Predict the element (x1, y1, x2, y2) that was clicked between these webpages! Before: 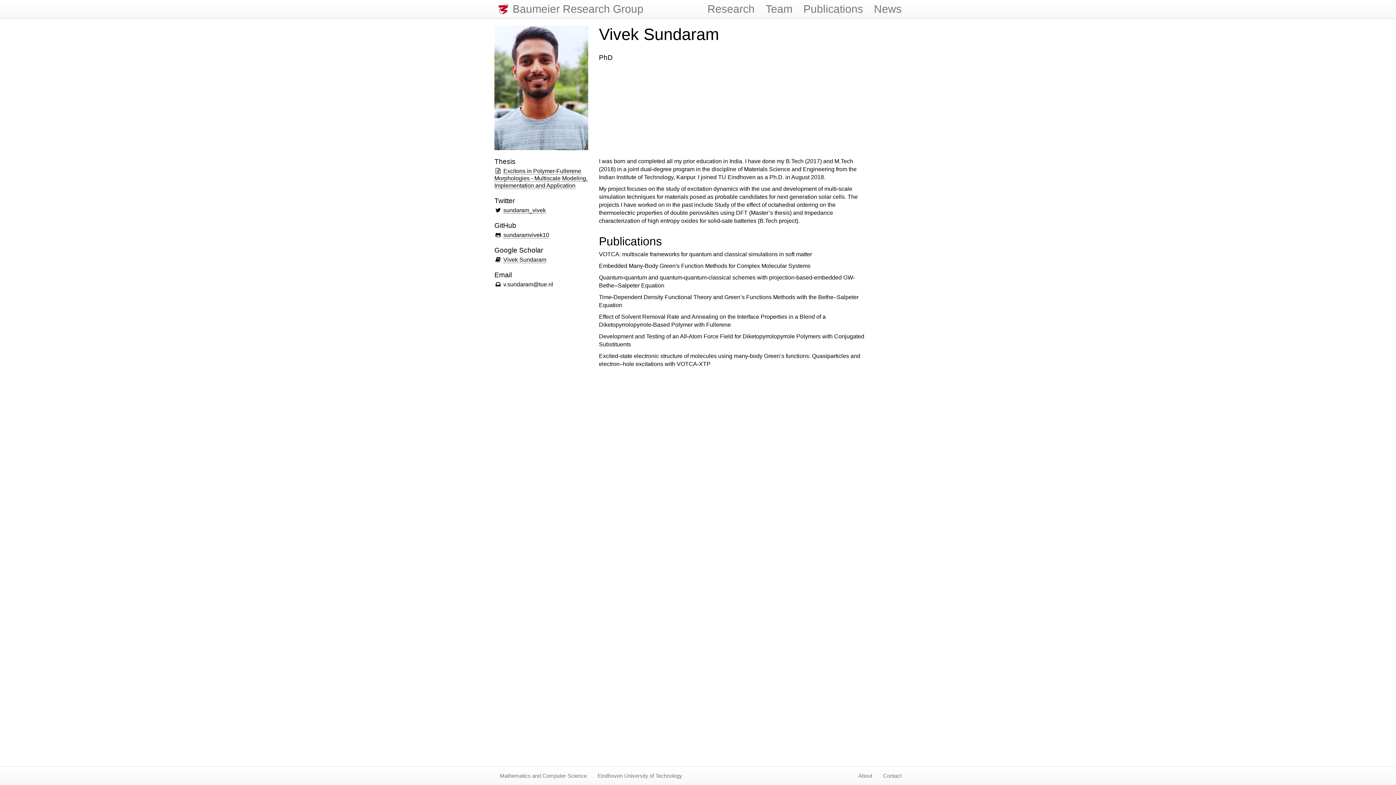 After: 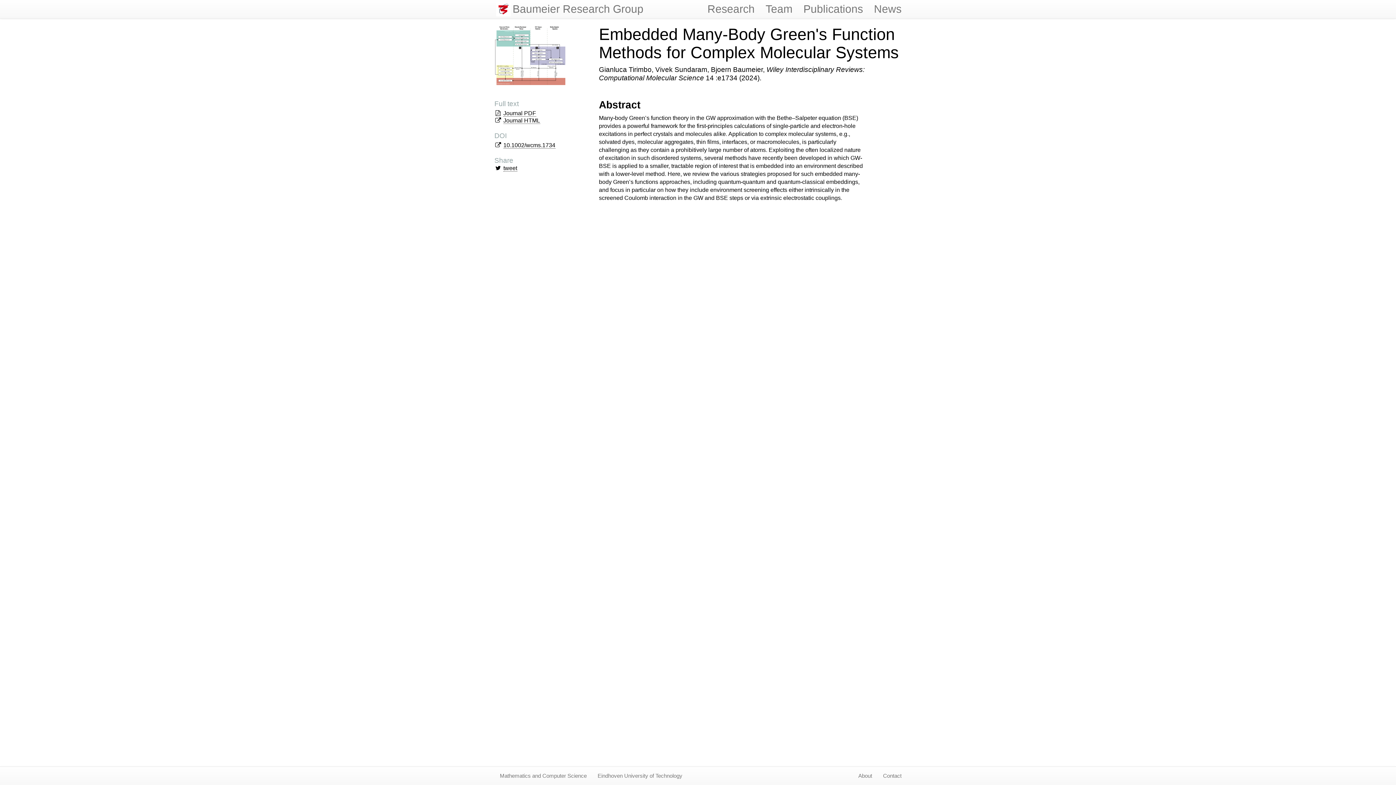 Action: label: Embedded Many-Body Green's Function Methods for Complex Molecular Systems bbox: (599, 263, 810, 269)